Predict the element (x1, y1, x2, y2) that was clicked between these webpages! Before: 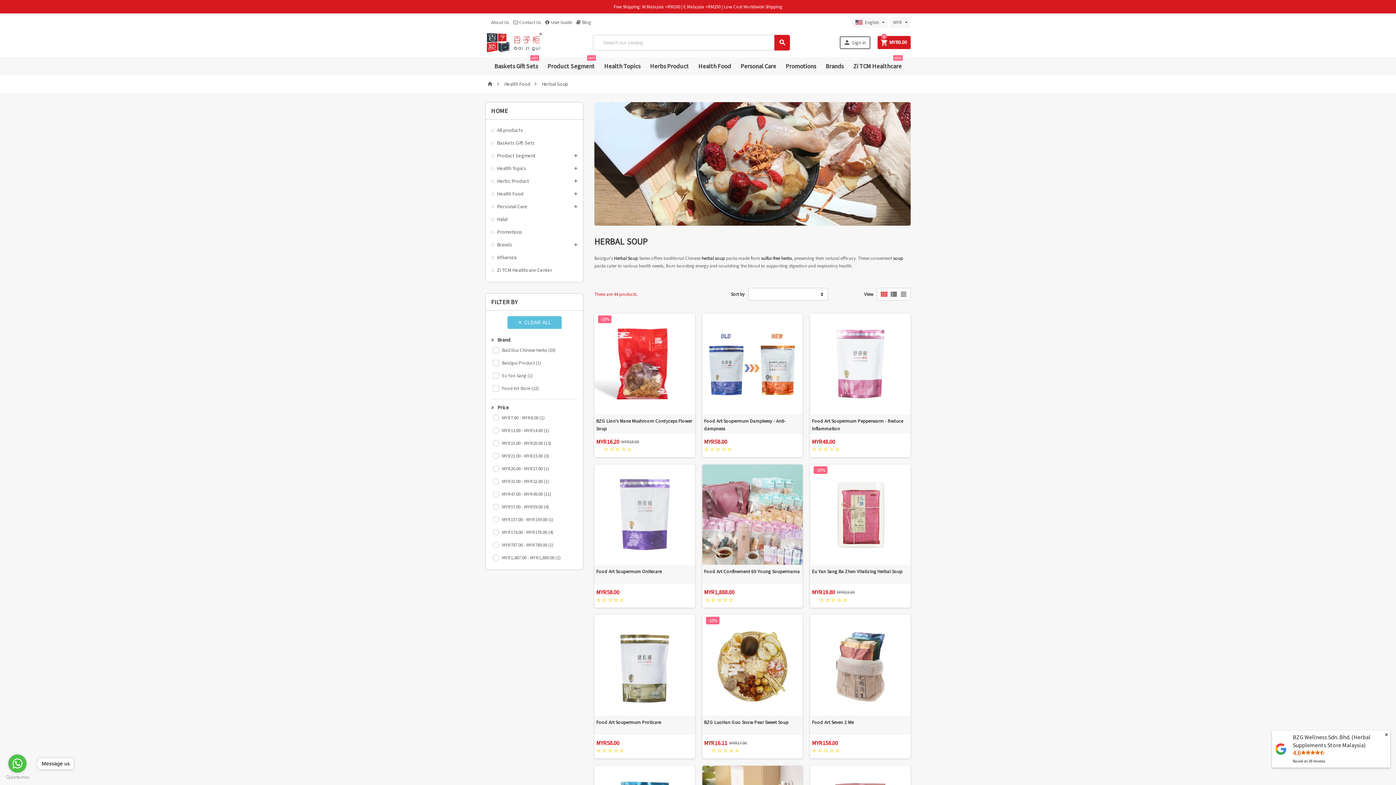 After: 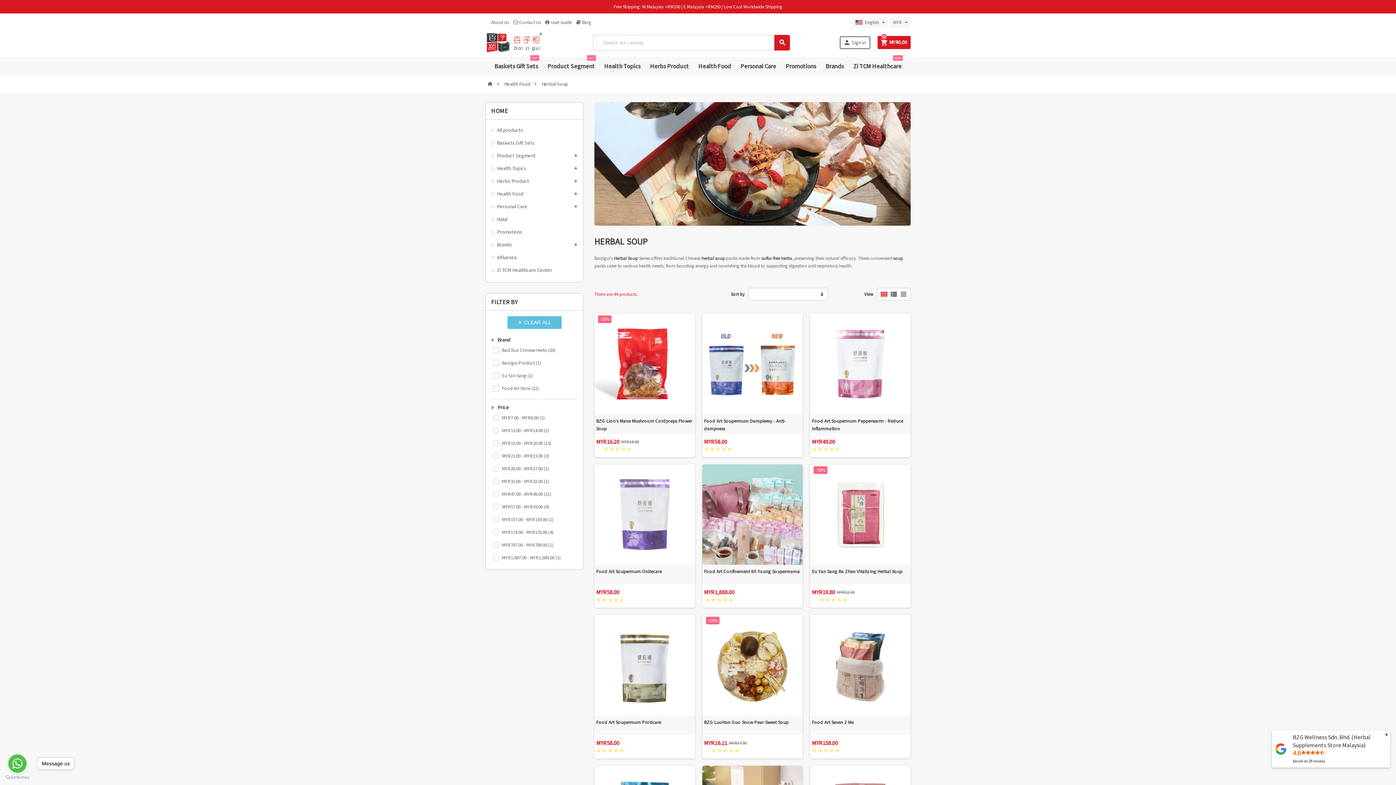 Action: bbox: (893, 255, 903, 261) label: soup